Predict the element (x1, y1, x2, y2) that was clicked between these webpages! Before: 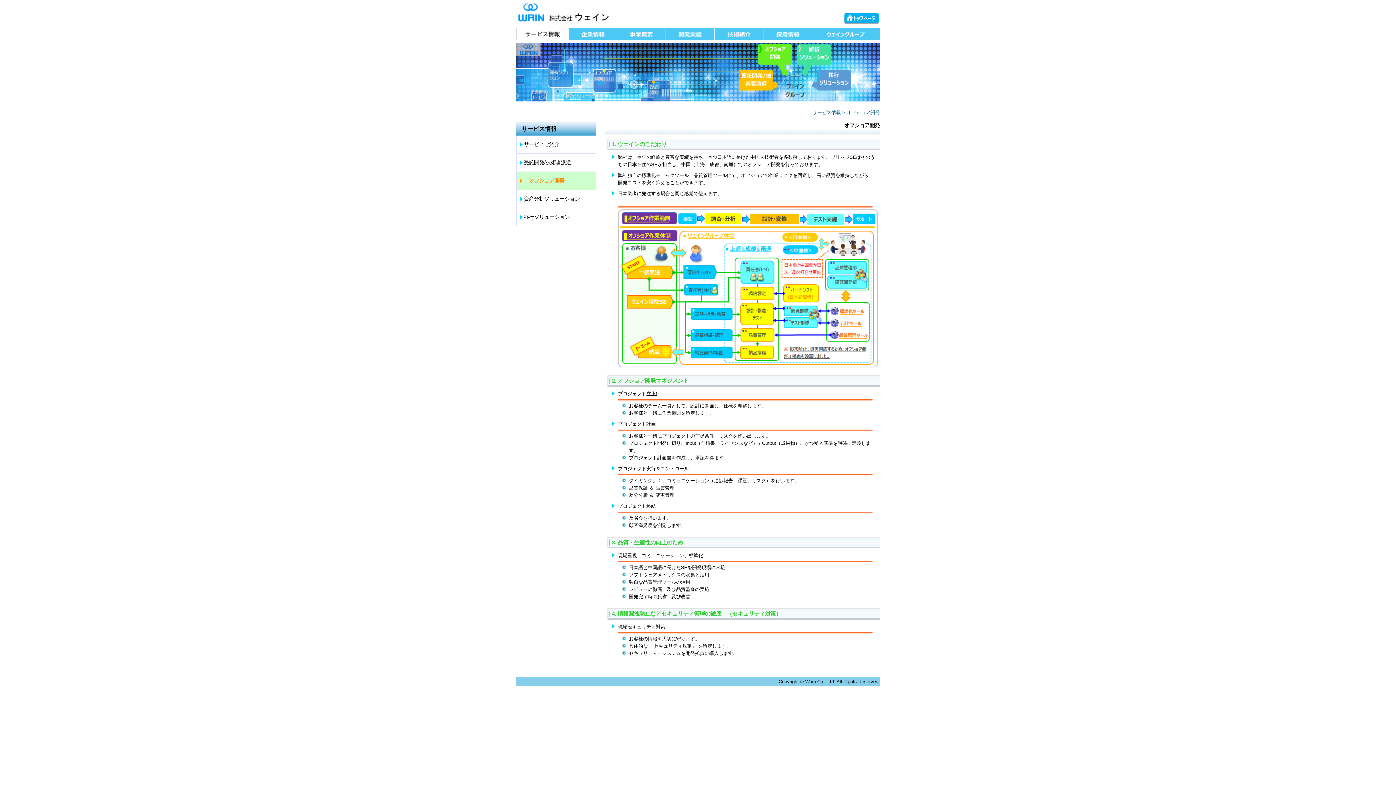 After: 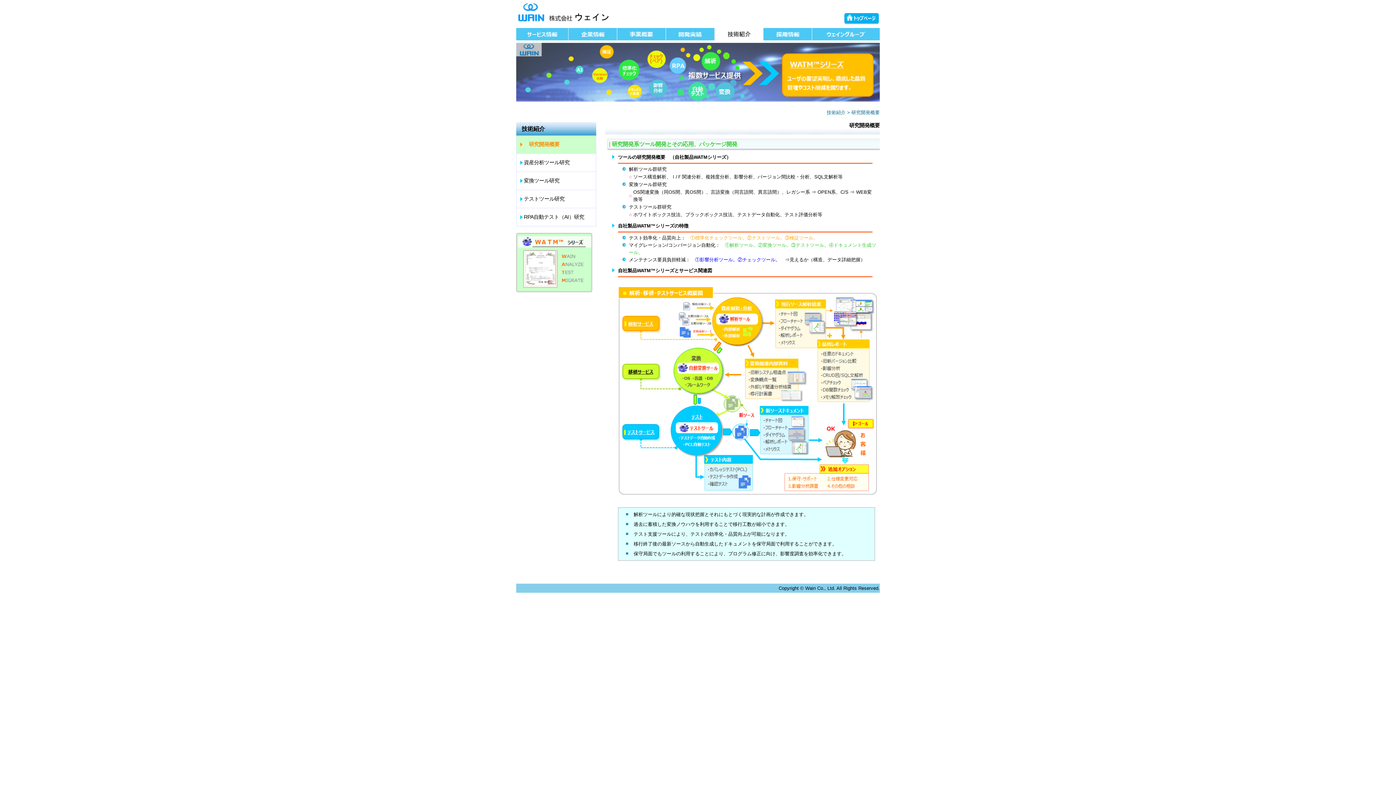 Action: bbox: (714, 28, 763, 42)